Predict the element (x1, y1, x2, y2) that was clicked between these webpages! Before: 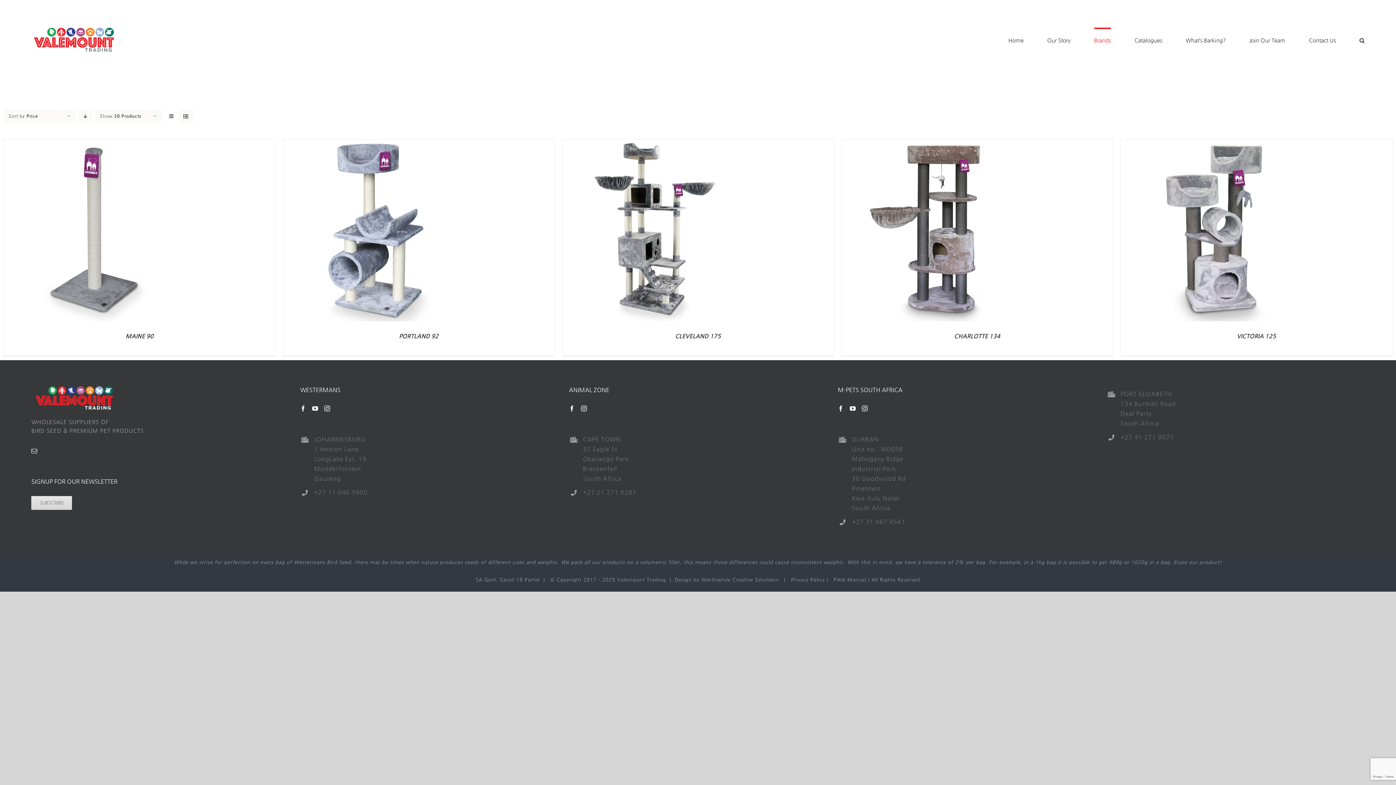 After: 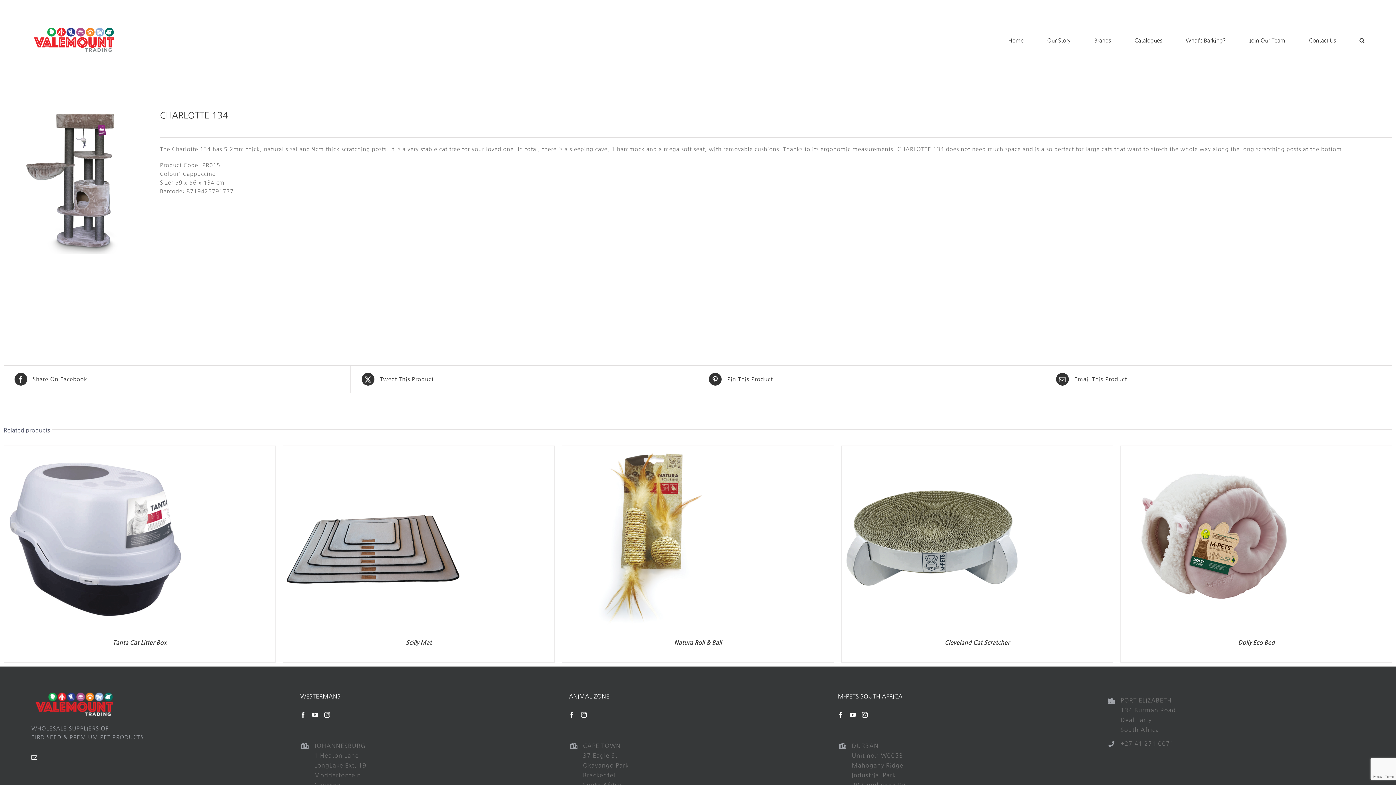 Action: bbox: (954, 333, 1000, 339) label: CHARLOTTE 134